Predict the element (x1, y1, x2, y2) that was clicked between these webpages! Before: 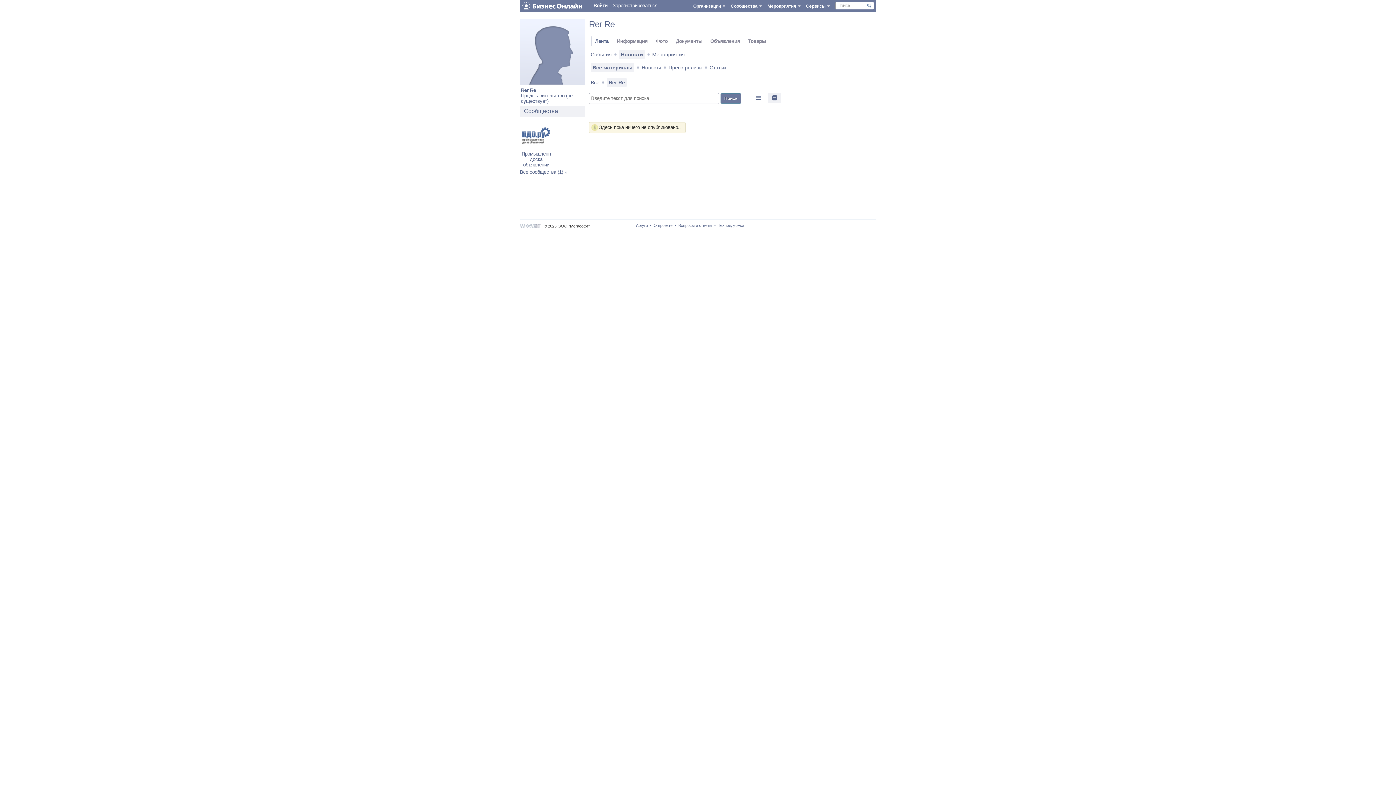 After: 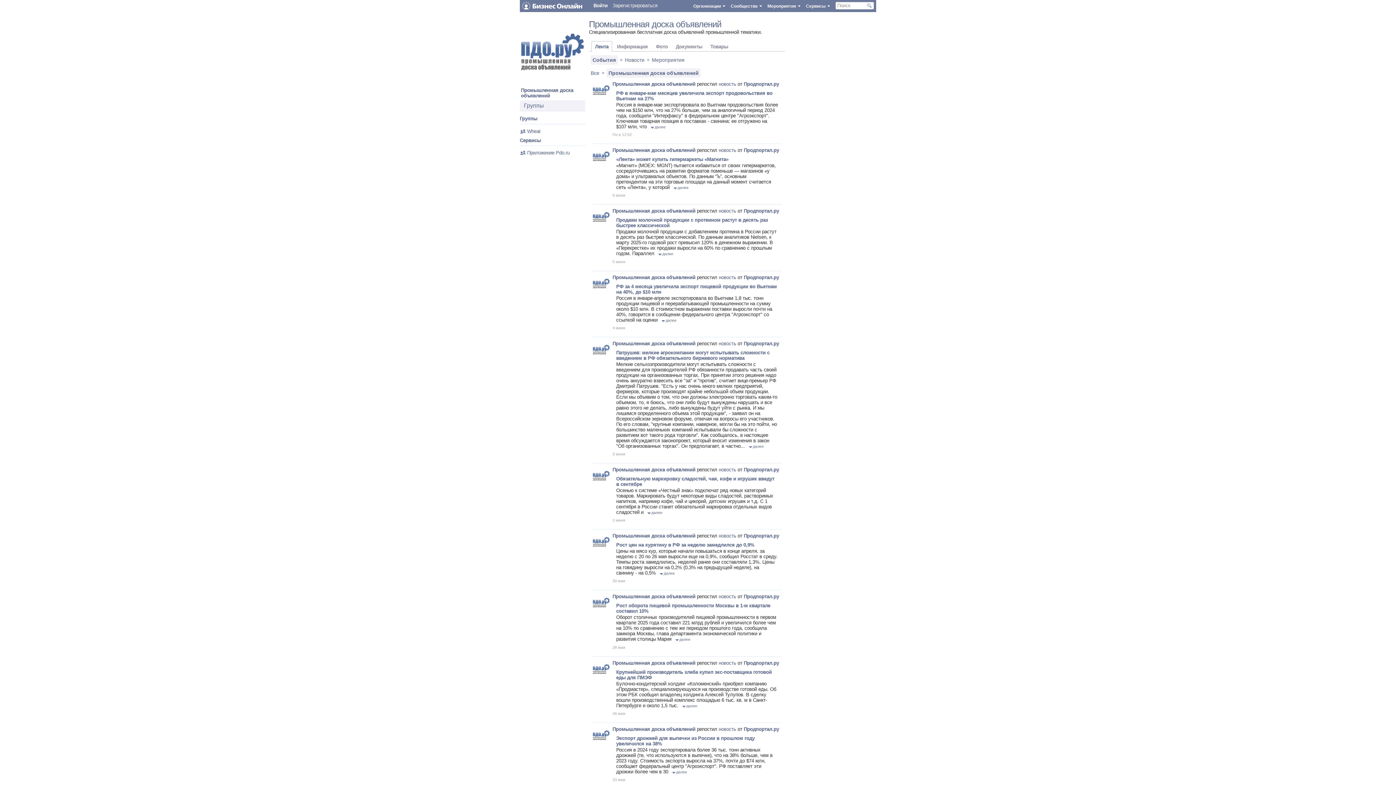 Action: bbox: (521, 145, 550, 151)